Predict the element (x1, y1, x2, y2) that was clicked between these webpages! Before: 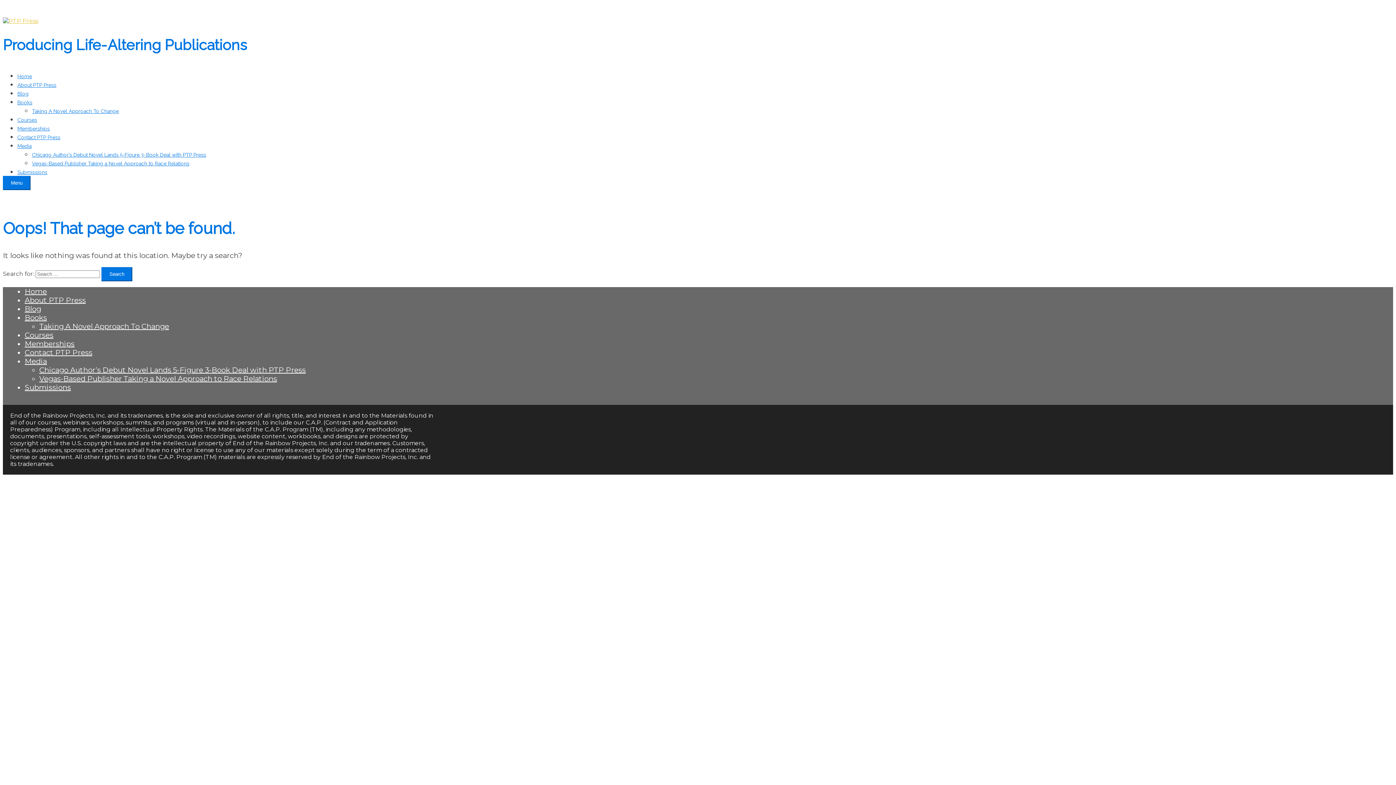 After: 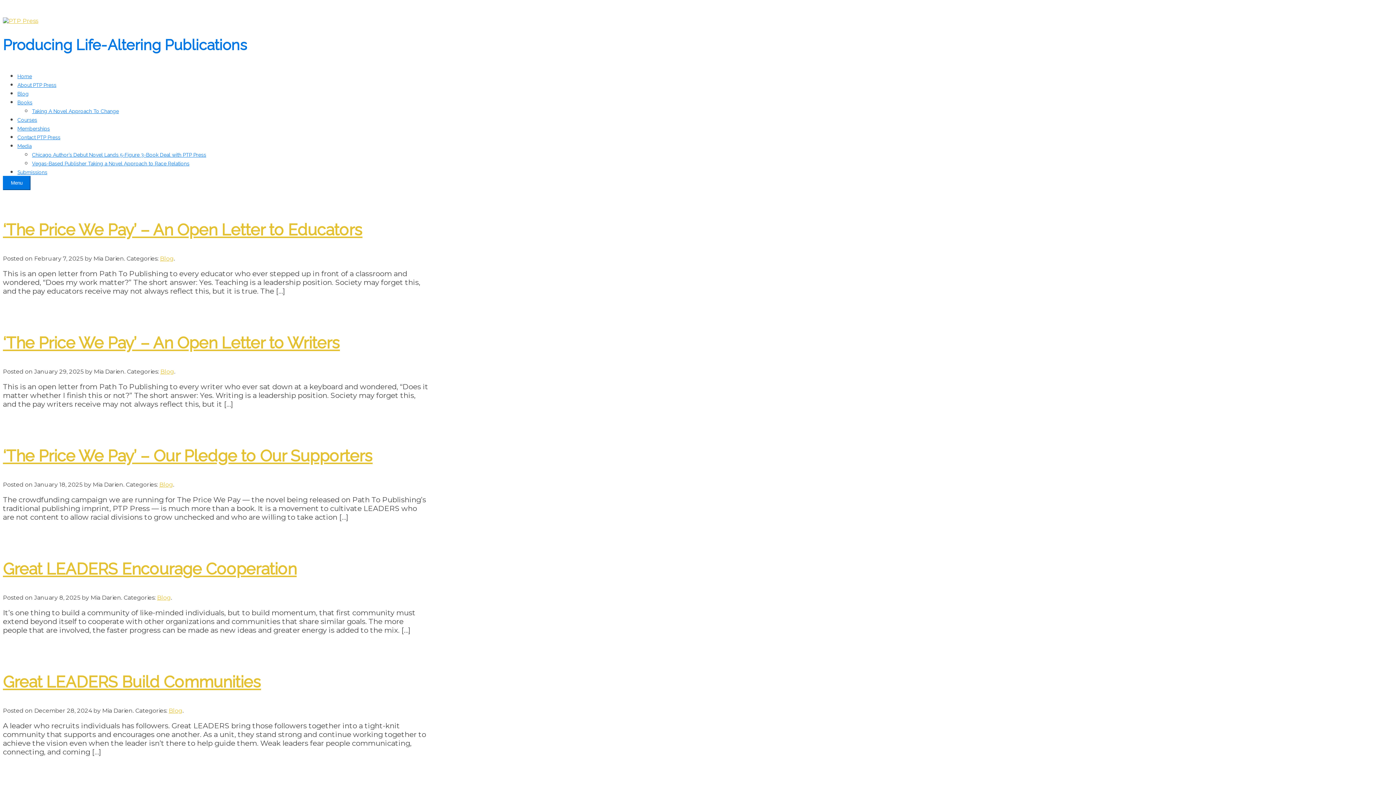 Action: bbox: (24, 304, 41, 313) label: Blog